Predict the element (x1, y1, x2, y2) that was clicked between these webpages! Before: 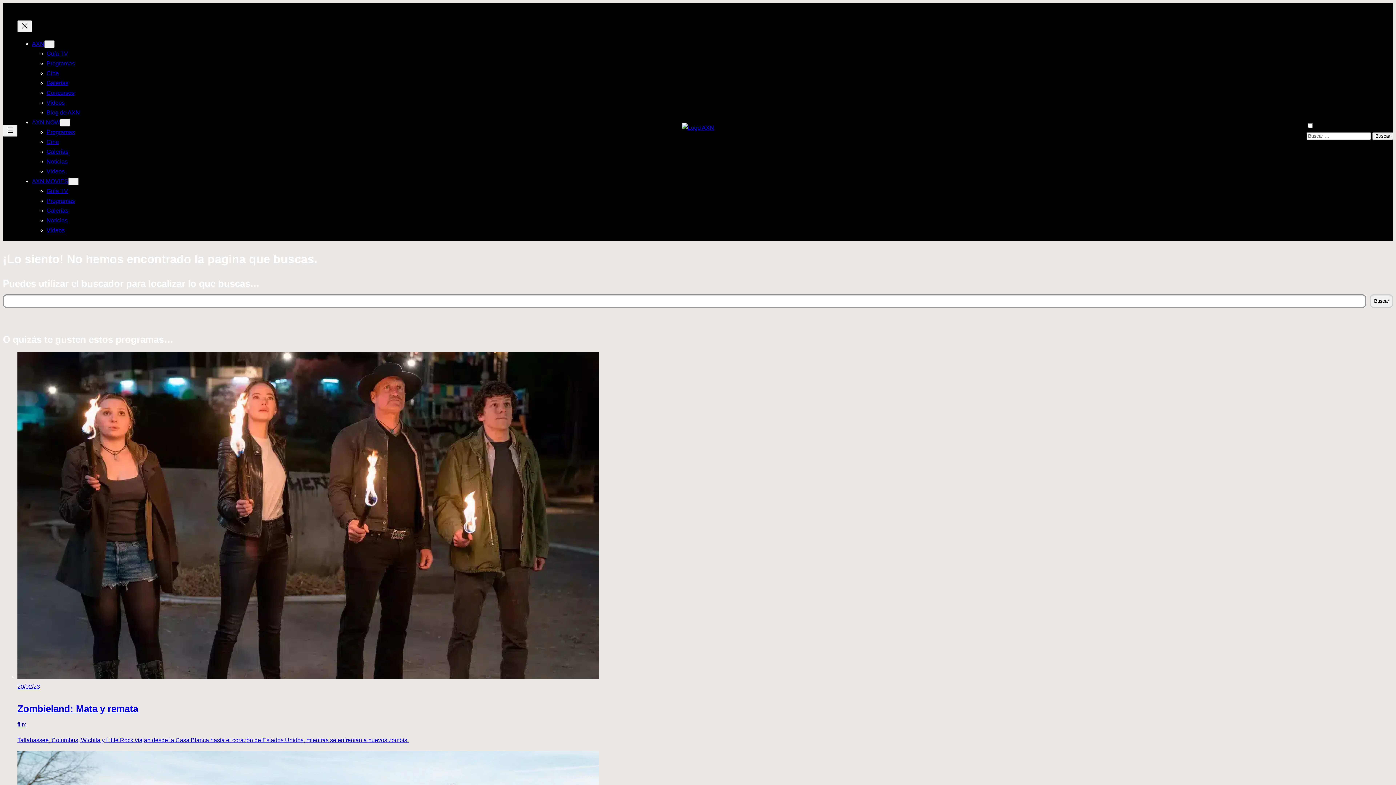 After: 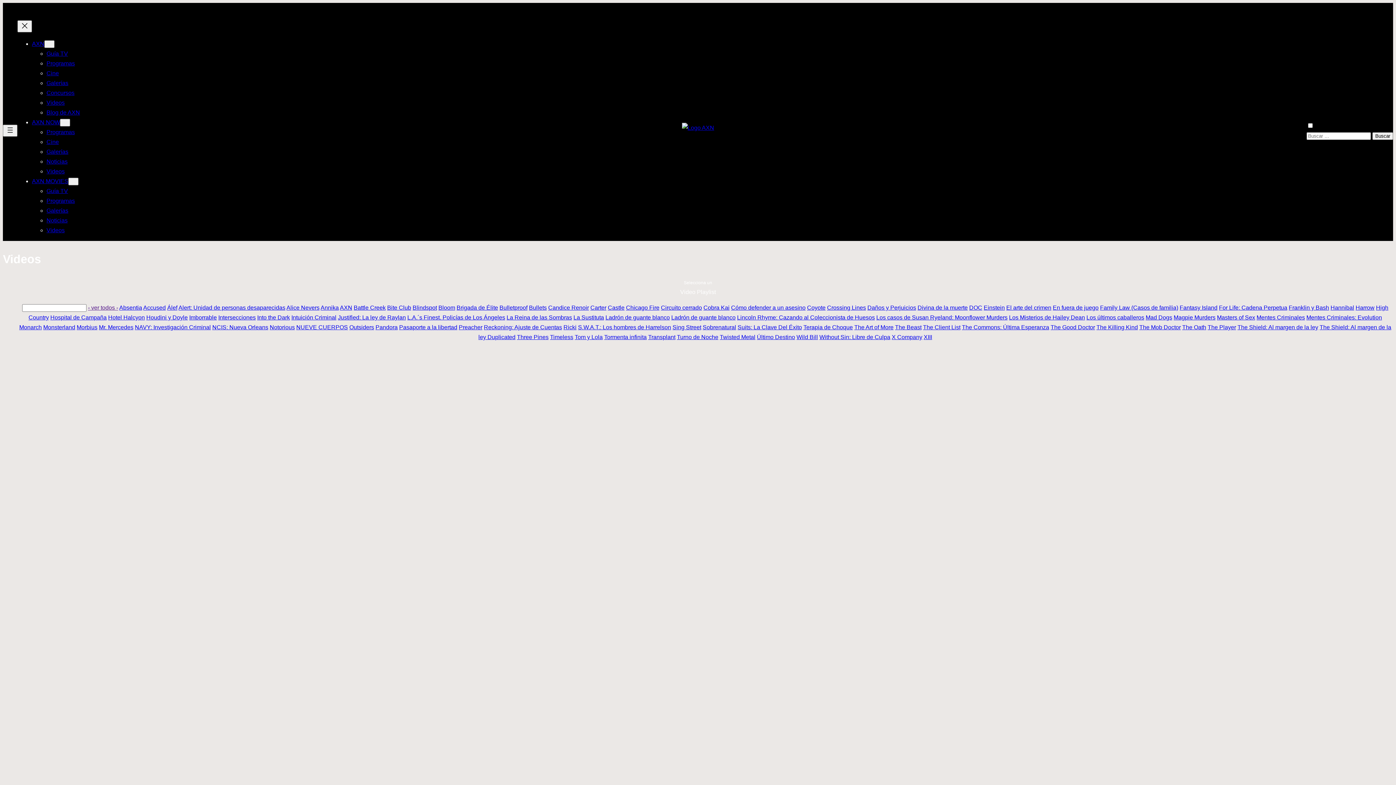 Action: label: Videos bbox: (46, 227, 64, 233)